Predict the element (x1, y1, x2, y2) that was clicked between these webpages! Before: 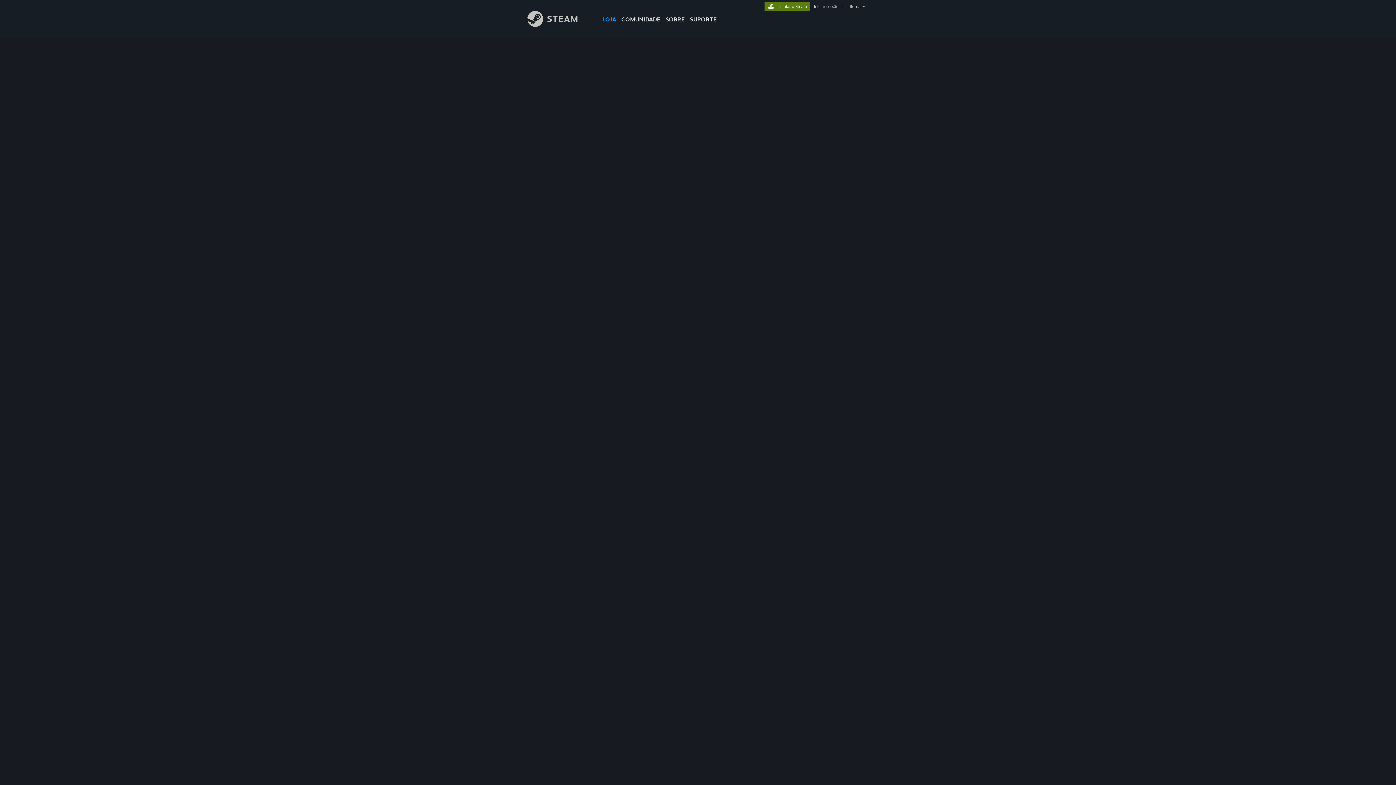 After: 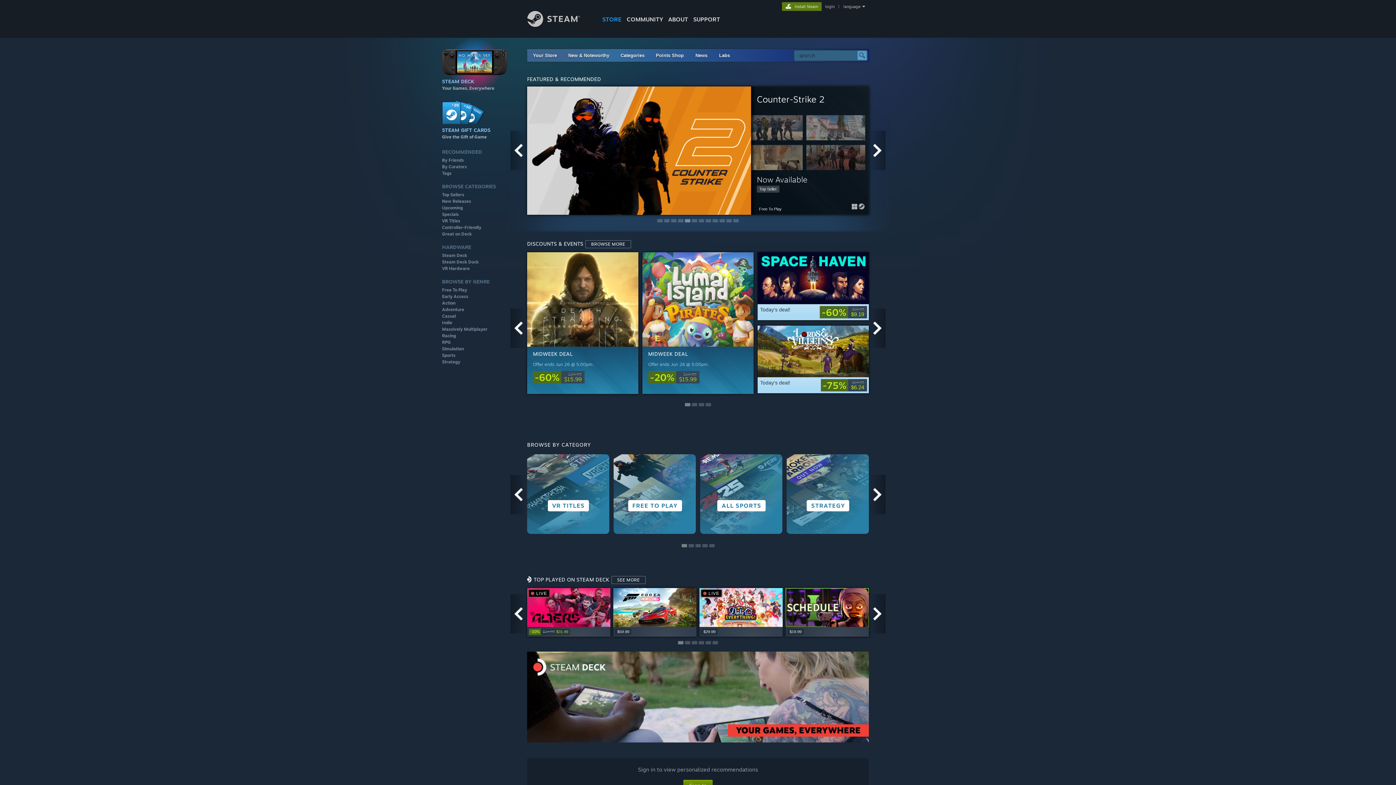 Action: label: Link para a página inicial do Steam bbox: (527, 21, 591, 28)